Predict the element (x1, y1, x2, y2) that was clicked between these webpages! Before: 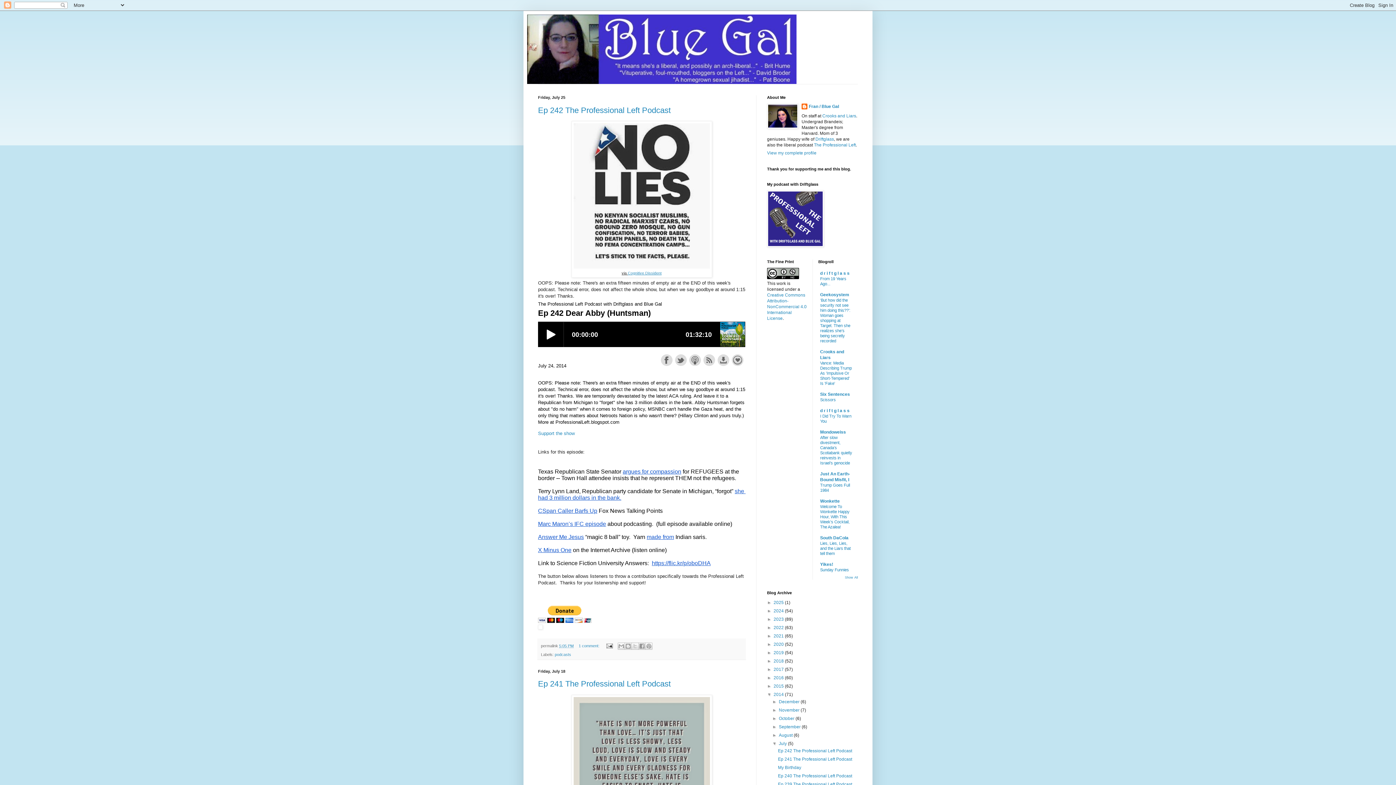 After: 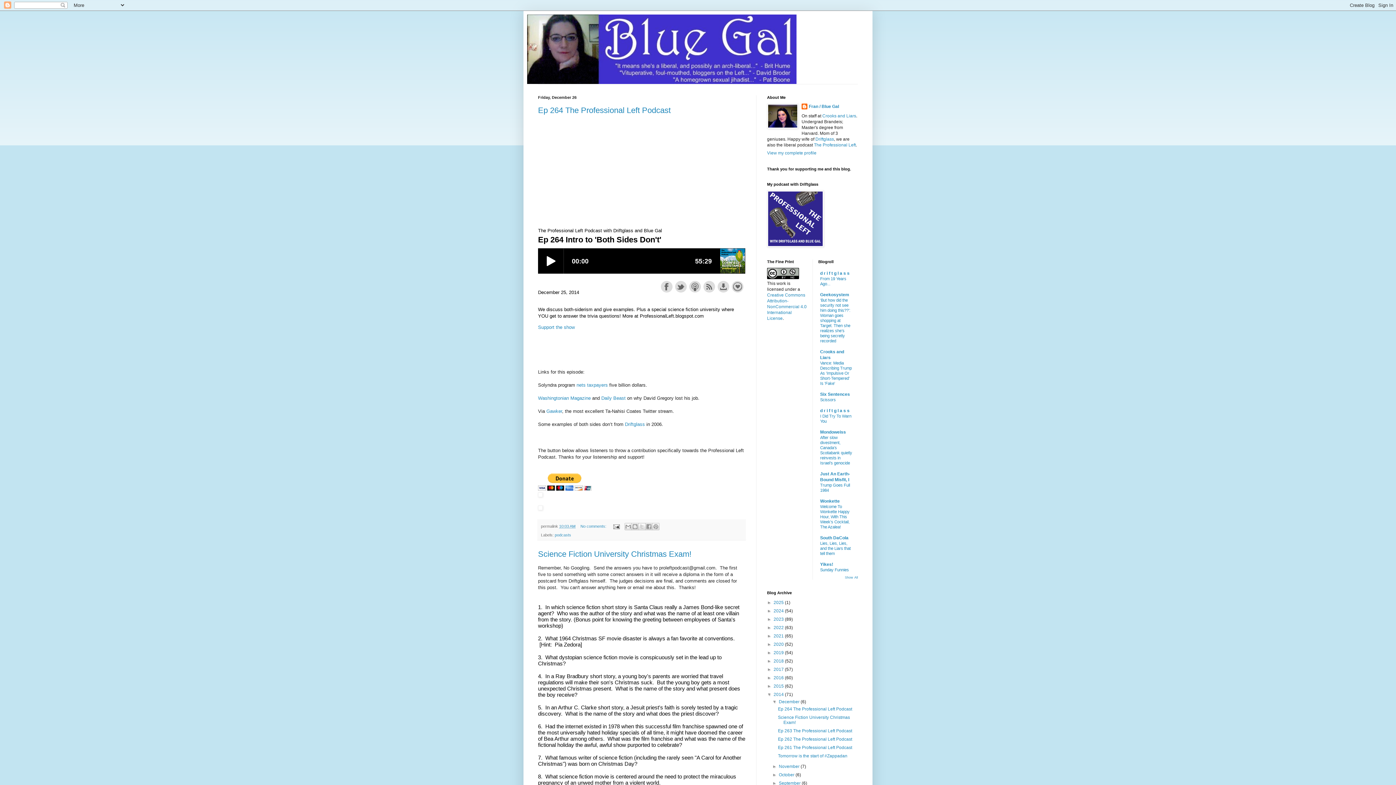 Action: label: 2014  bbox: (773, 692, 785, 697)